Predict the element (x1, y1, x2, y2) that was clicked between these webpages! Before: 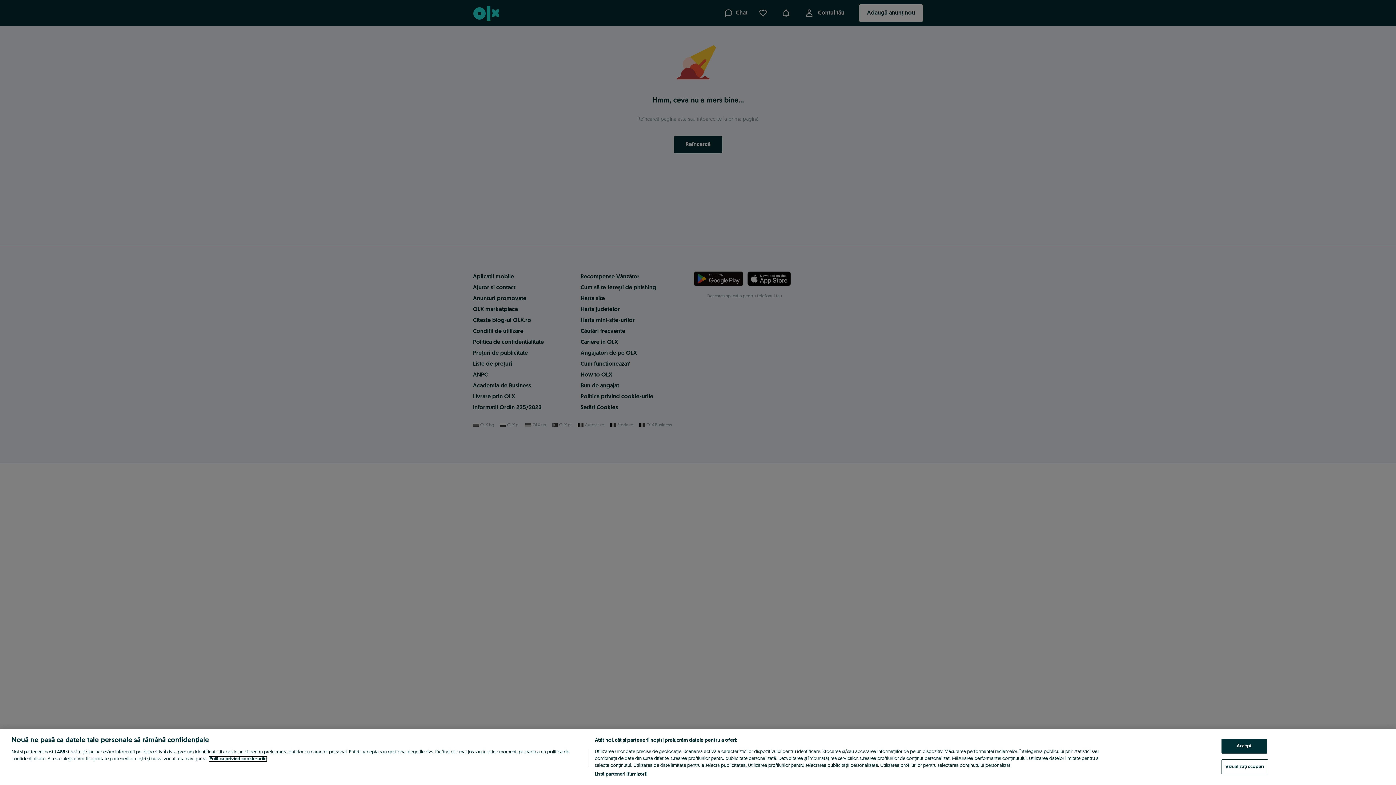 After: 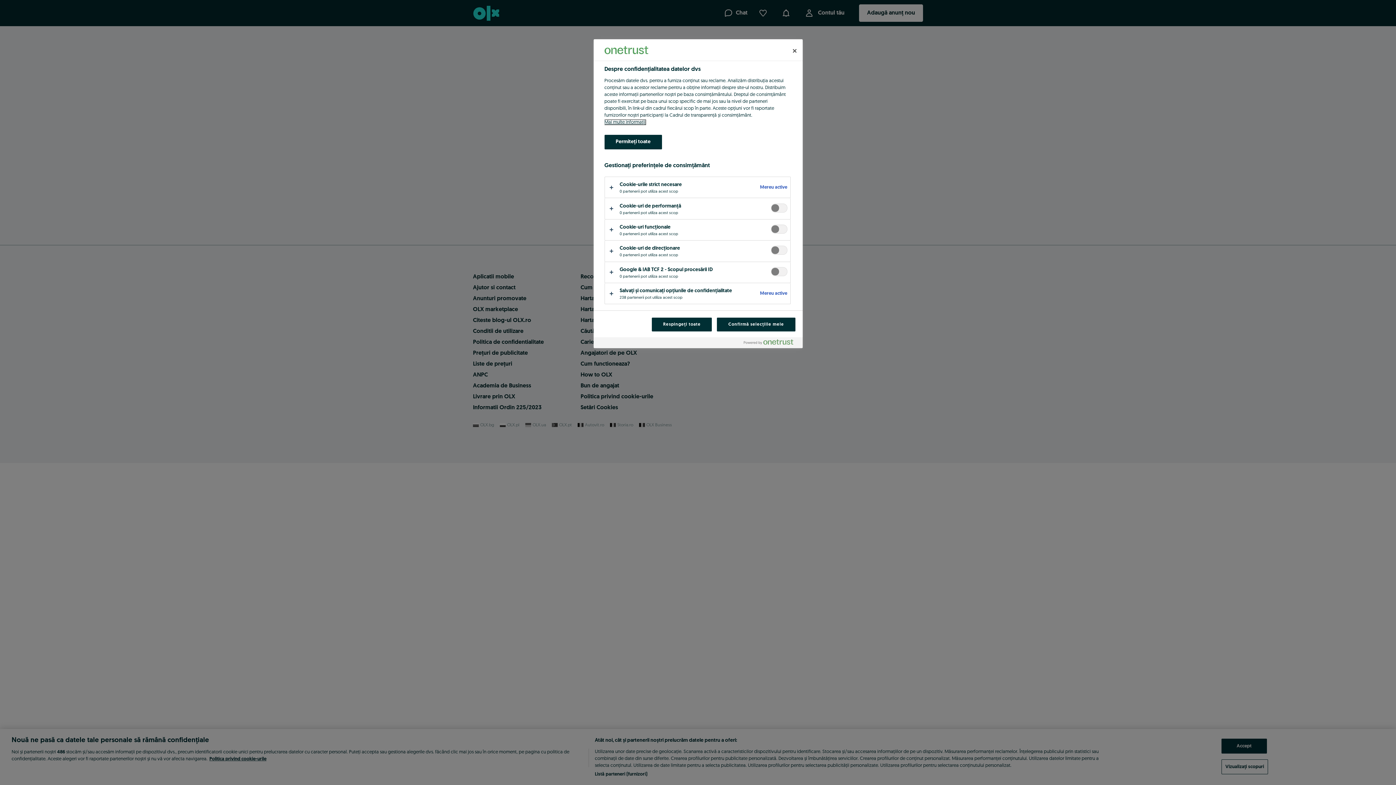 Action: label: Vizualizați scopuri bbox: (1221, 759, 1268, 774)